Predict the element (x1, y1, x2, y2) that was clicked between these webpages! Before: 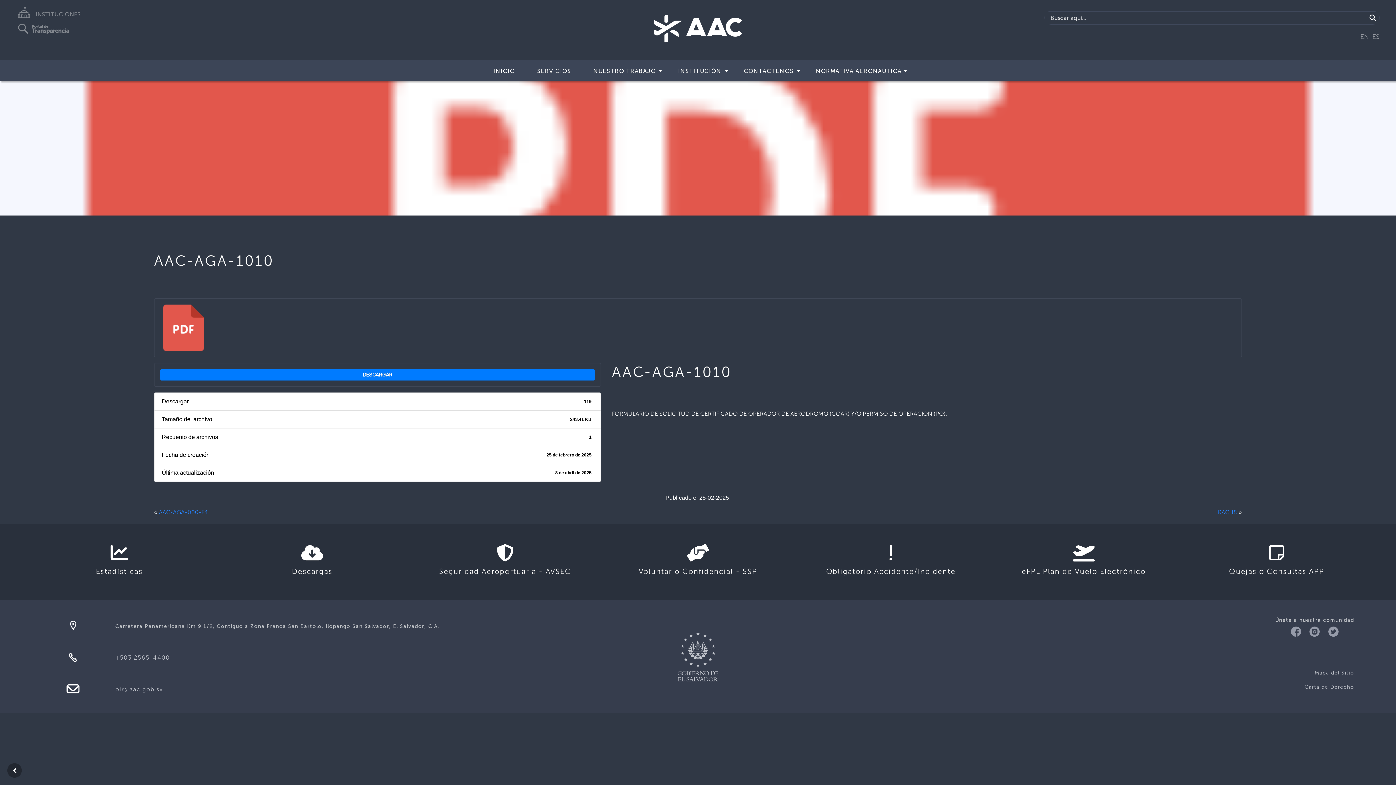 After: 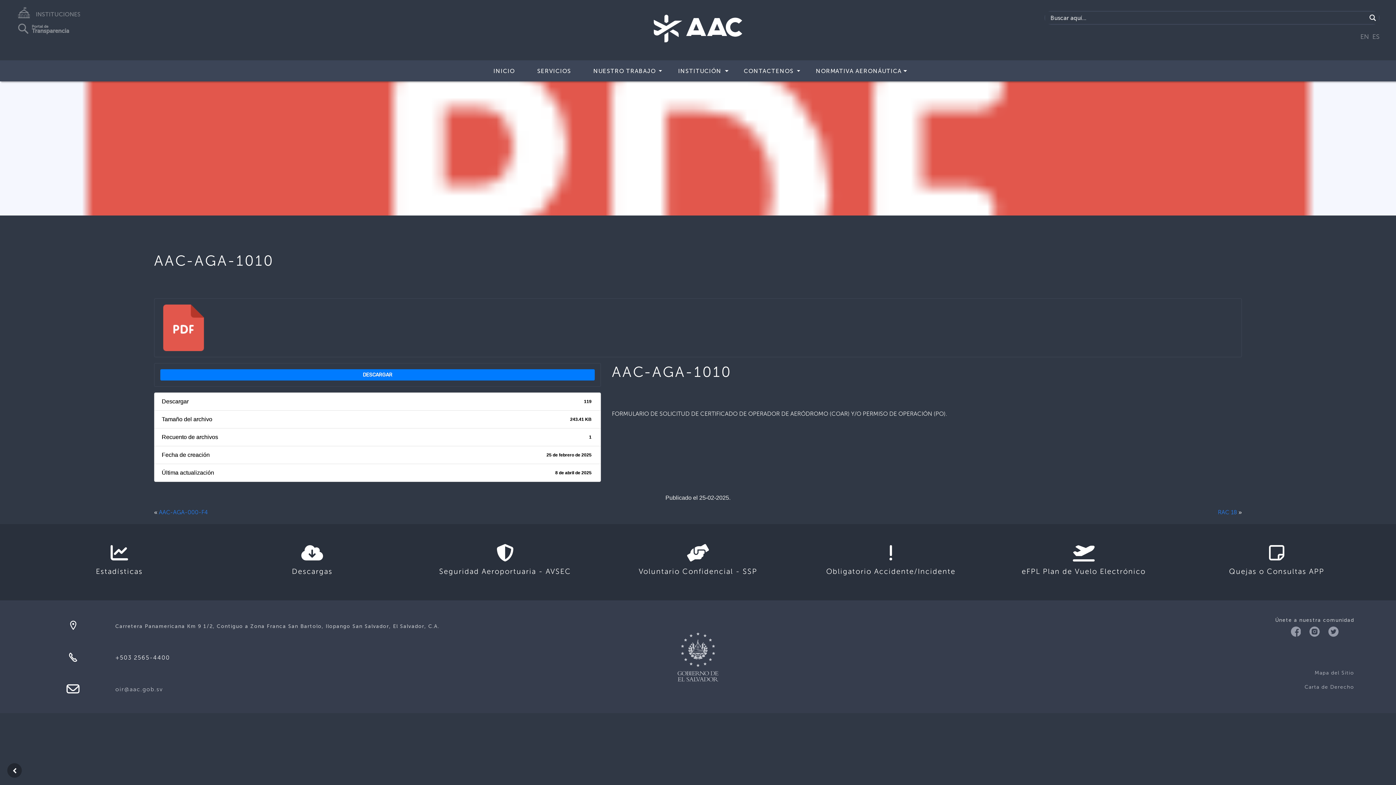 Action: label: +503 2565-4400 bbox: (115, 654, 170, 661)